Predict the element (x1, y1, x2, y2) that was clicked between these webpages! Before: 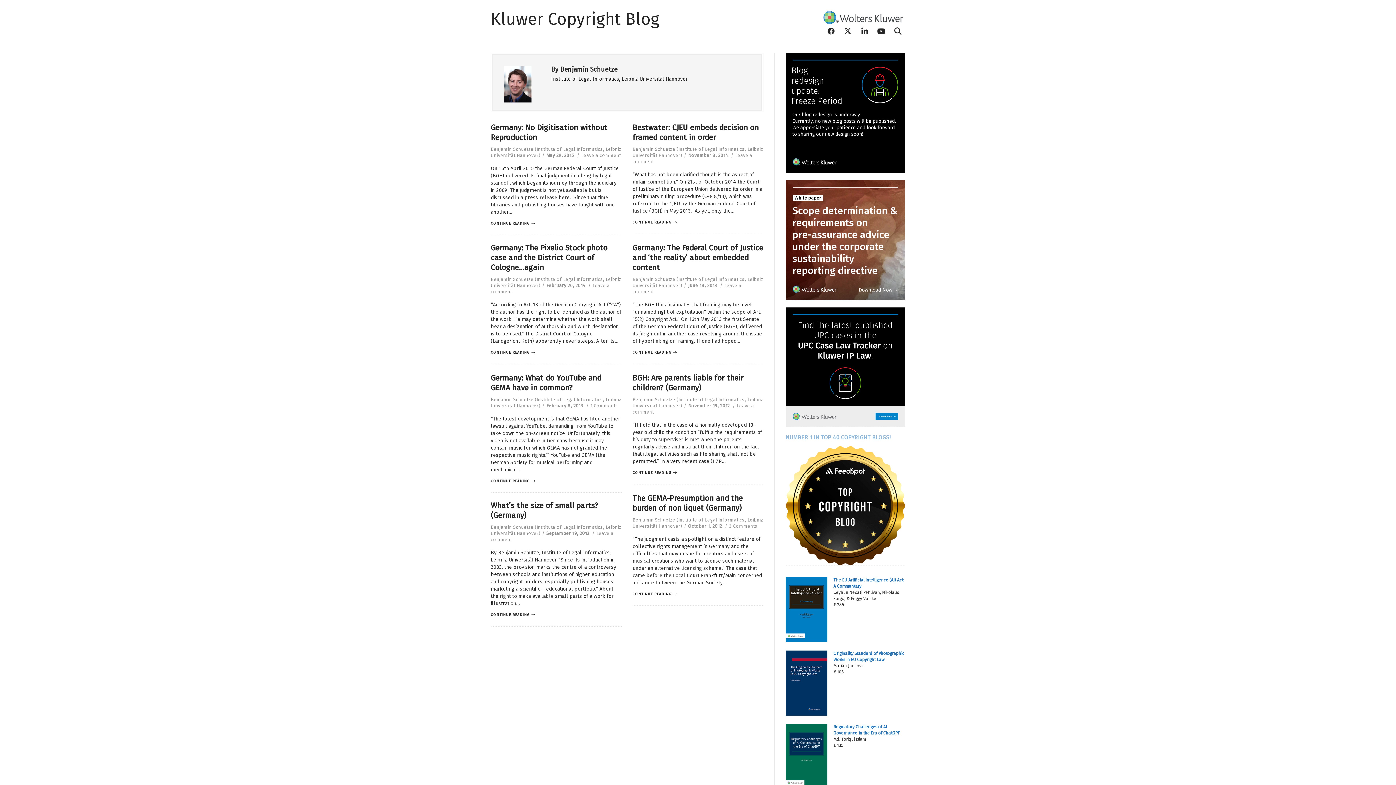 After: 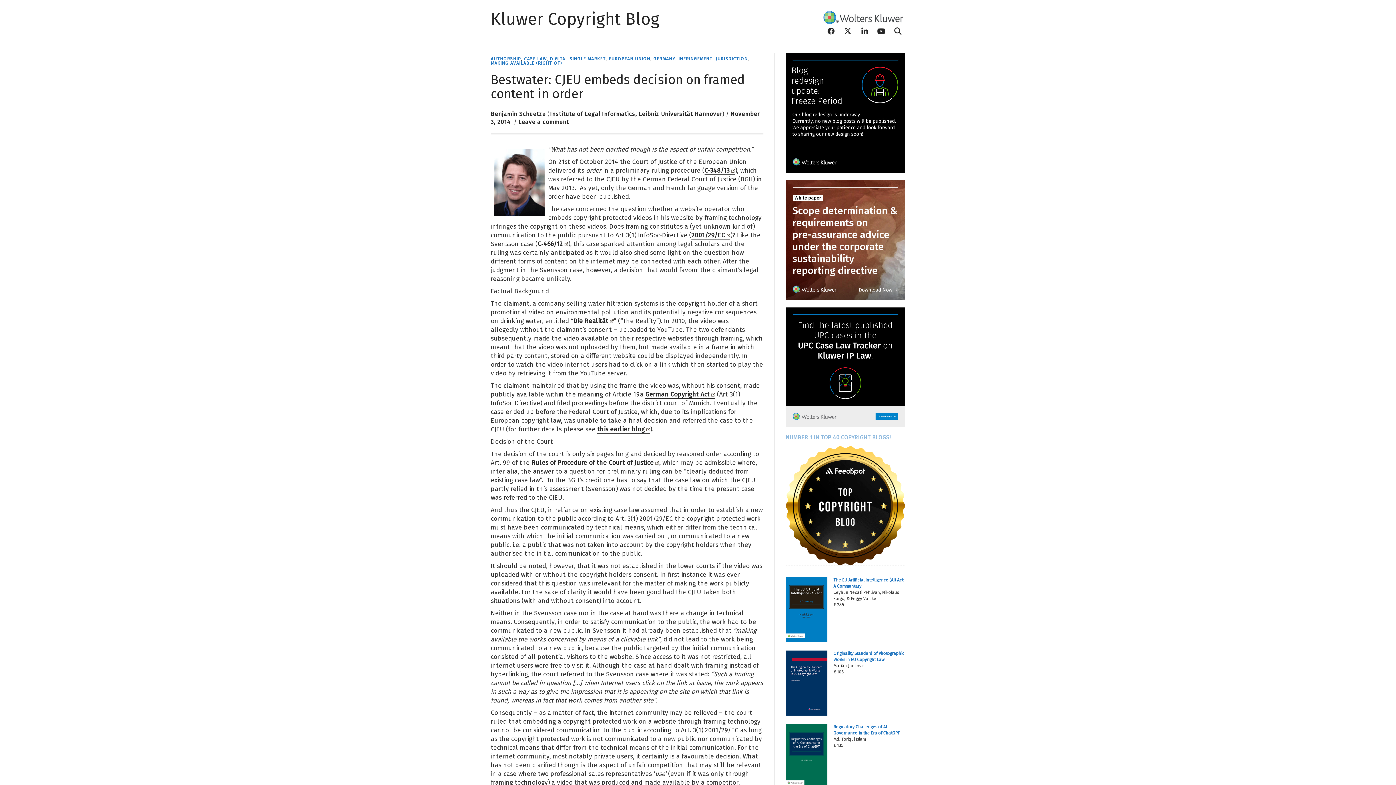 Action: label: CONTINUE READING bbox: (632, 220, 677, 224)